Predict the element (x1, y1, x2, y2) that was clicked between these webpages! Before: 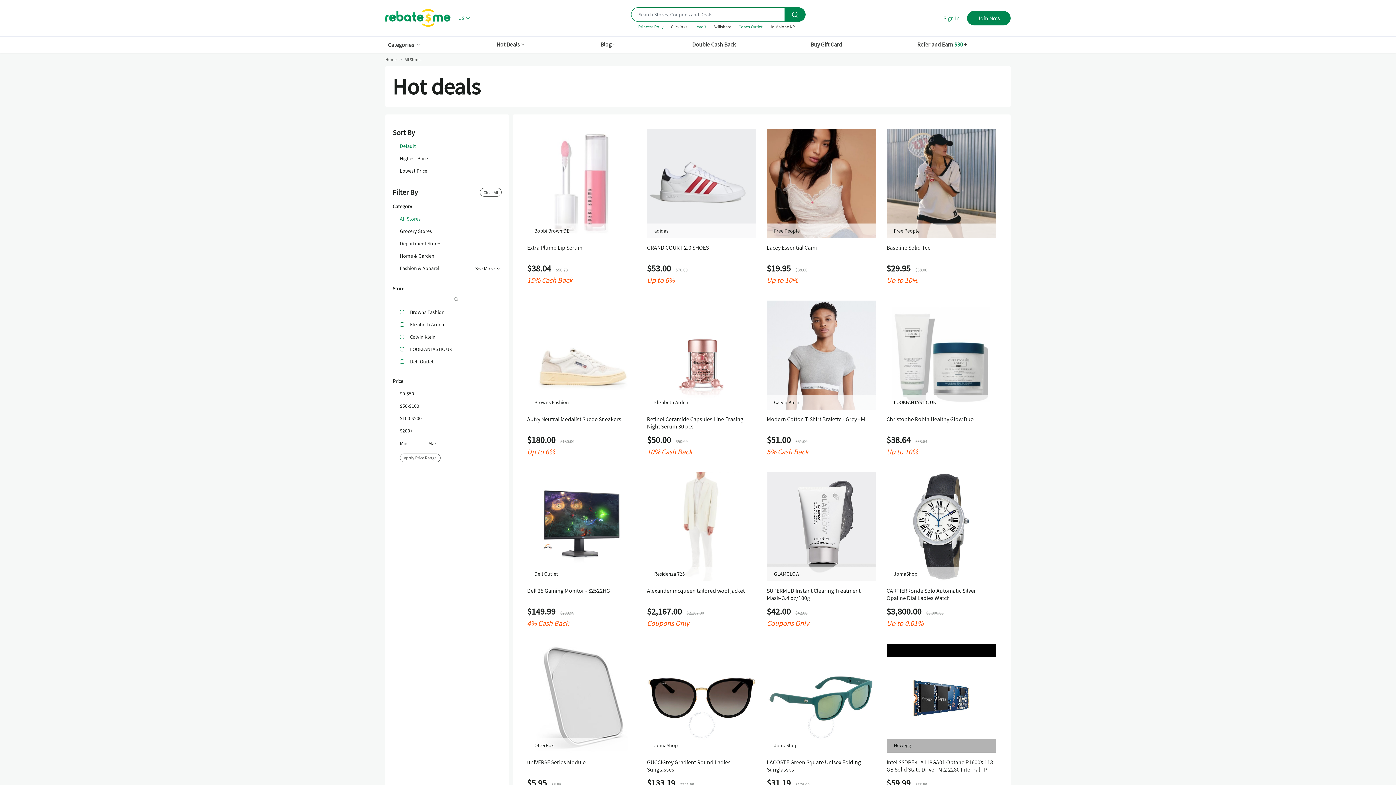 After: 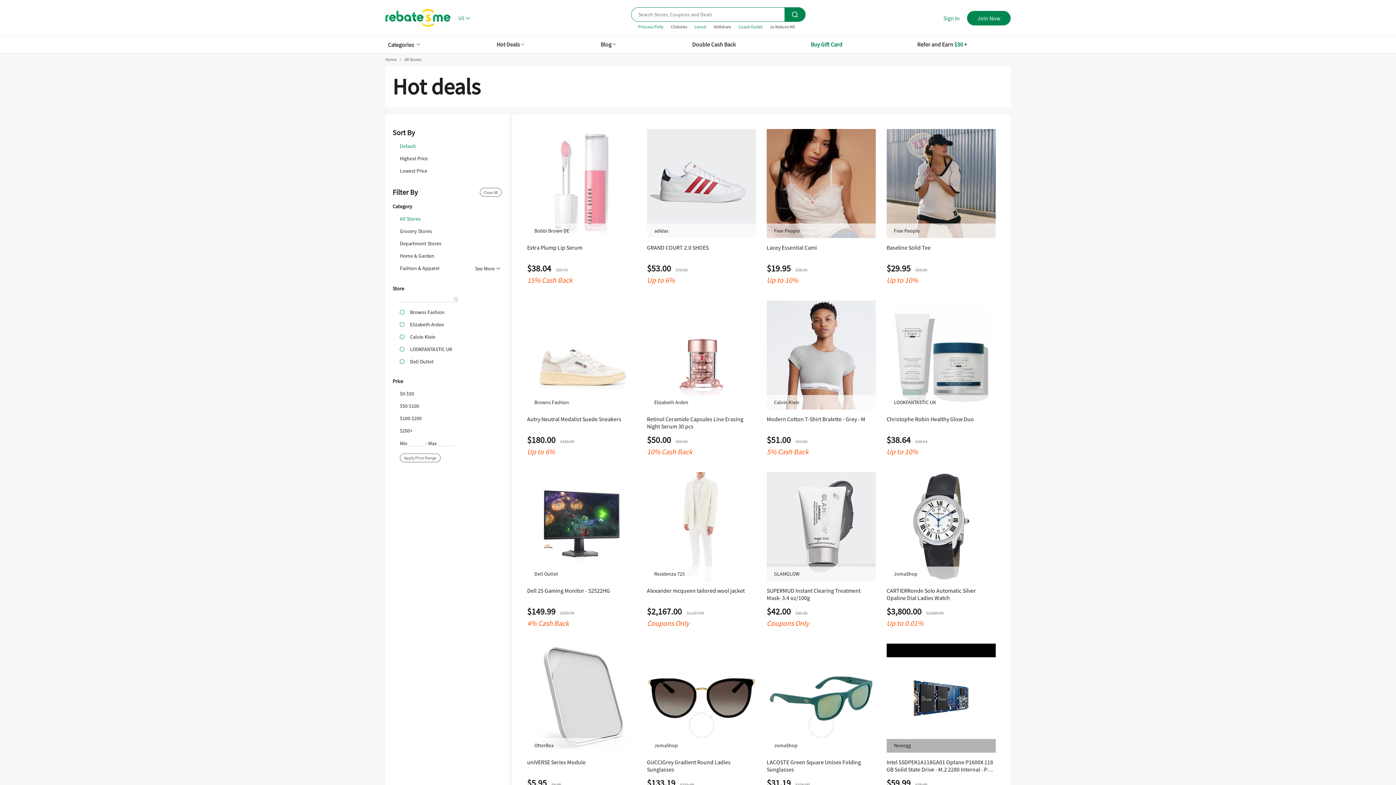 Action: bbox: (808, 36, 845, 52) label: Buy Gift Card